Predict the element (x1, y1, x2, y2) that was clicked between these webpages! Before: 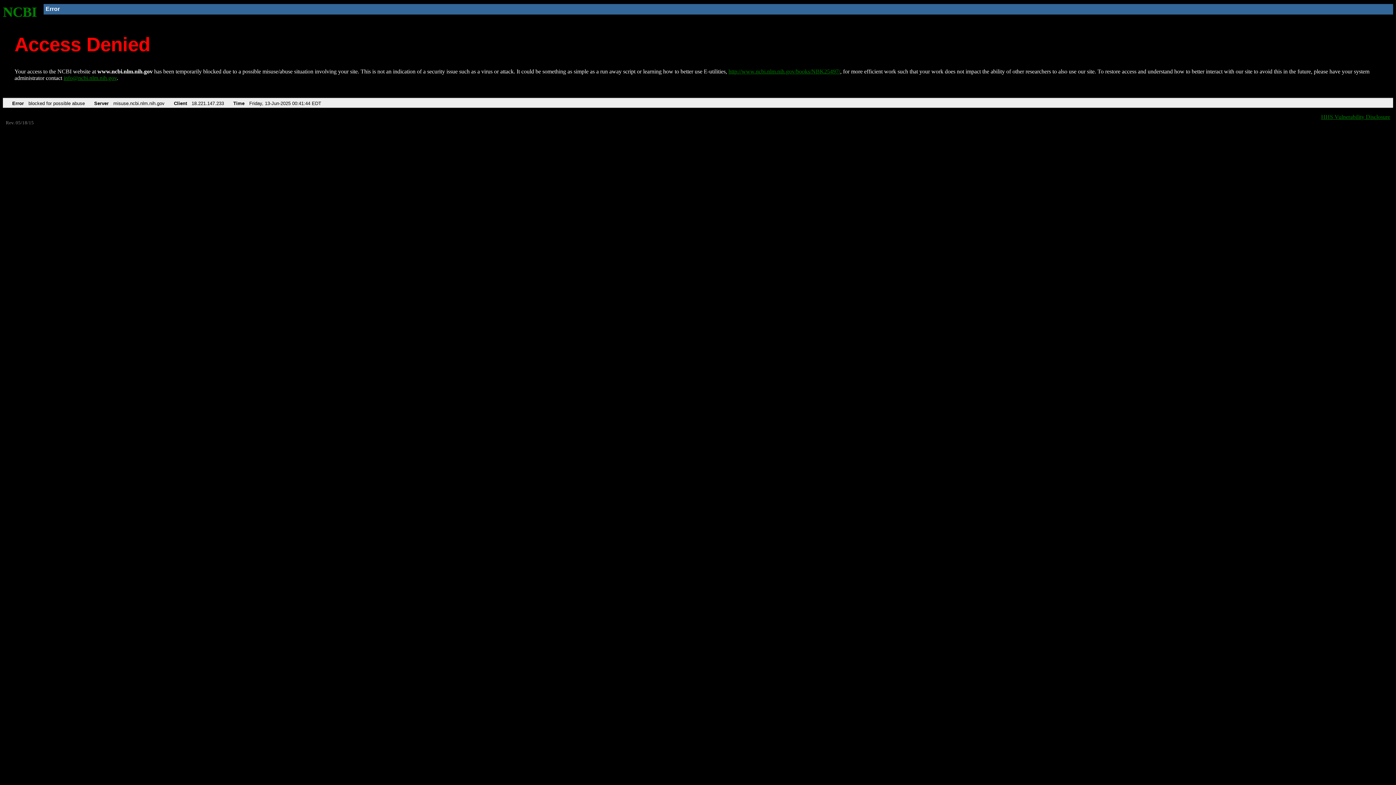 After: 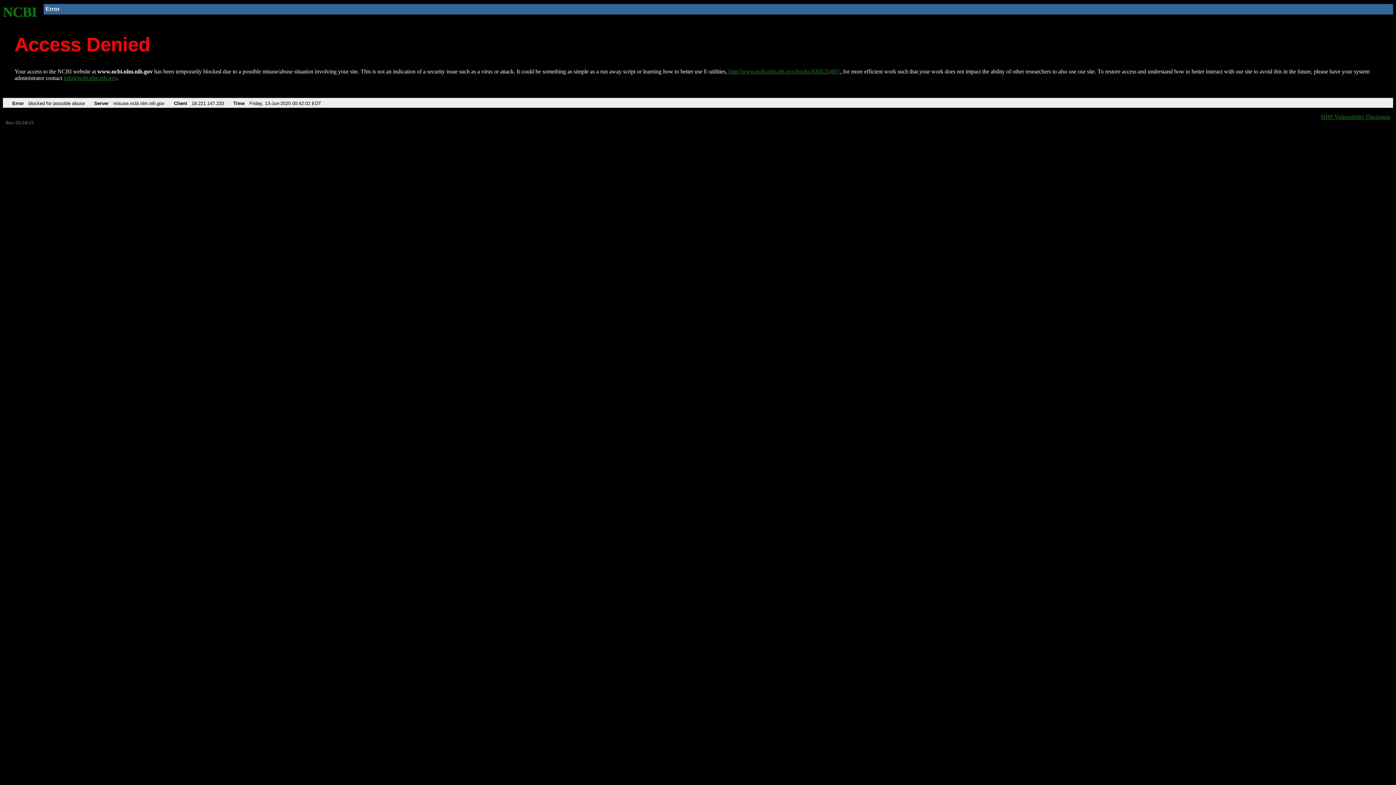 Action: bbox: (728, 68, 840, 74) label: http://www.ncbi.nlm.nih.gov/books/NBK25497/